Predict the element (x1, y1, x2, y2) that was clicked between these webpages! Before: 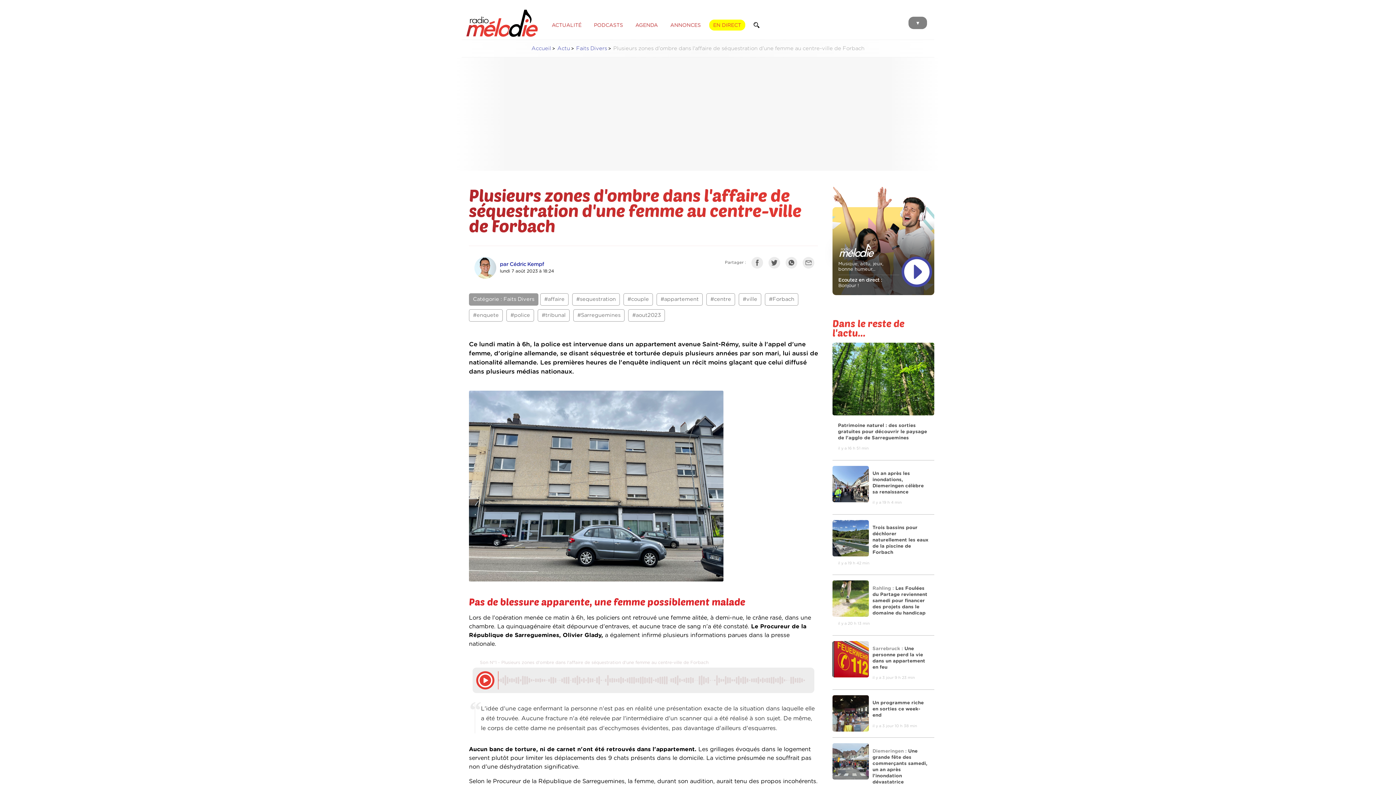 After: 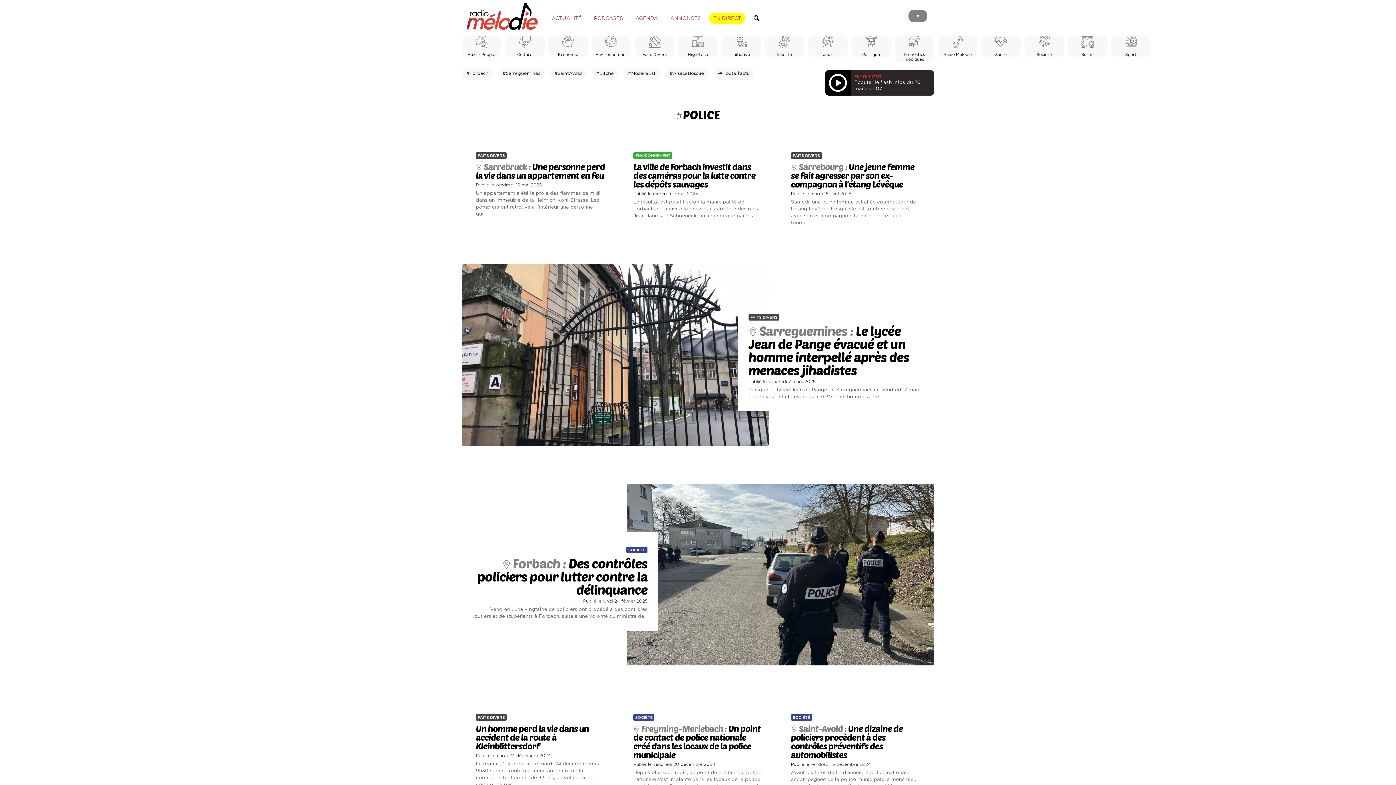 Action: label: #police bbox: (506, 309, 534, 321)